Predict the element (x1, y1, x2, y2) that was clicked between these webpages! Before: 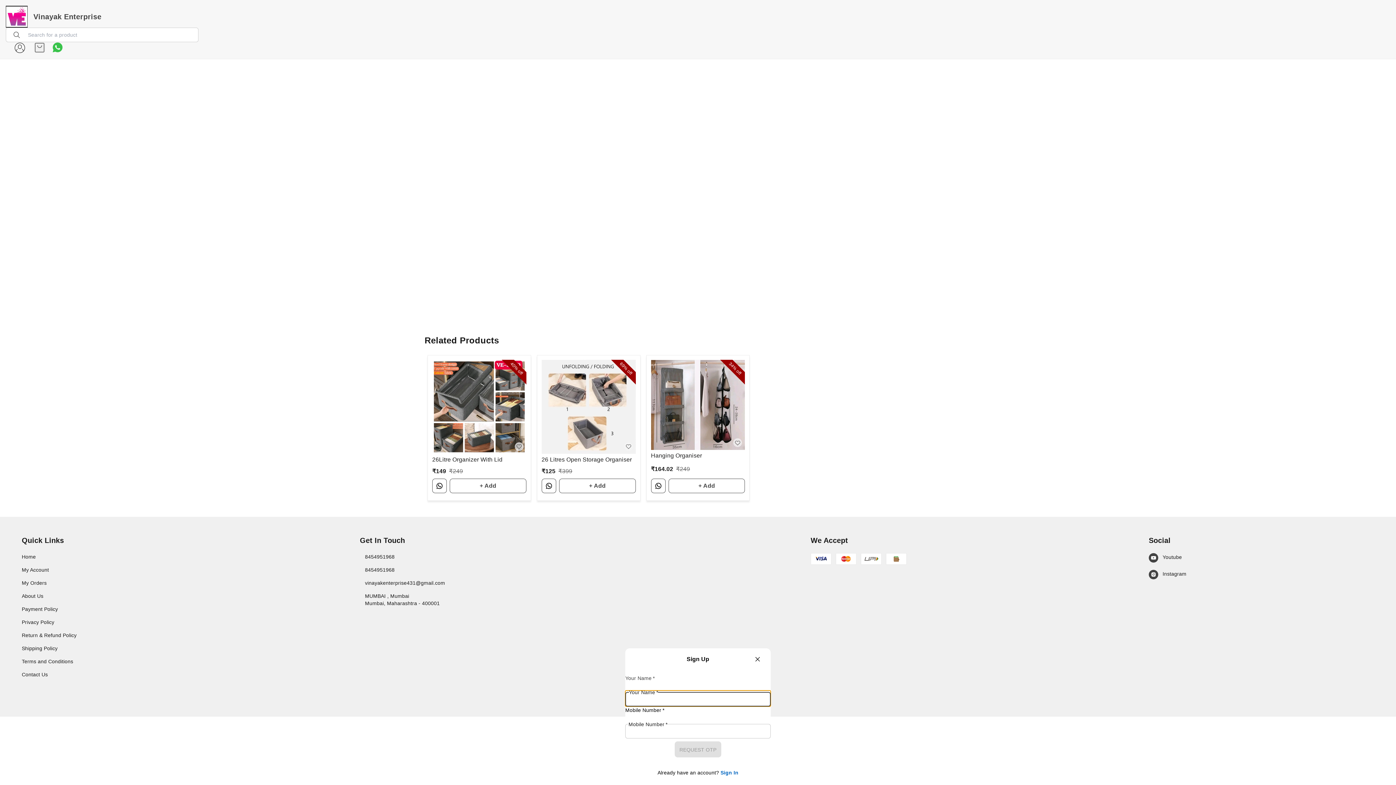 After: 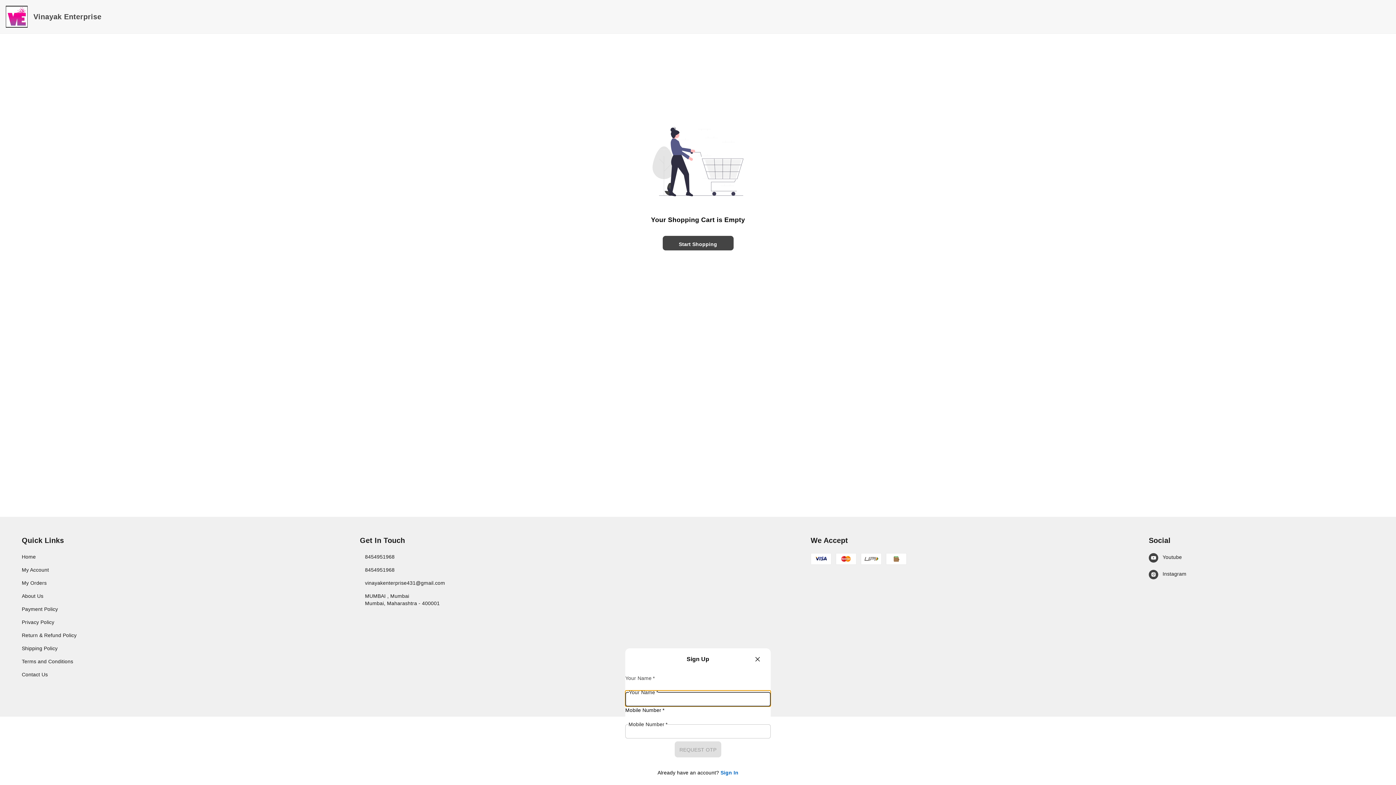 Action: label: view cart bbox: (33, 42, 45, 53)